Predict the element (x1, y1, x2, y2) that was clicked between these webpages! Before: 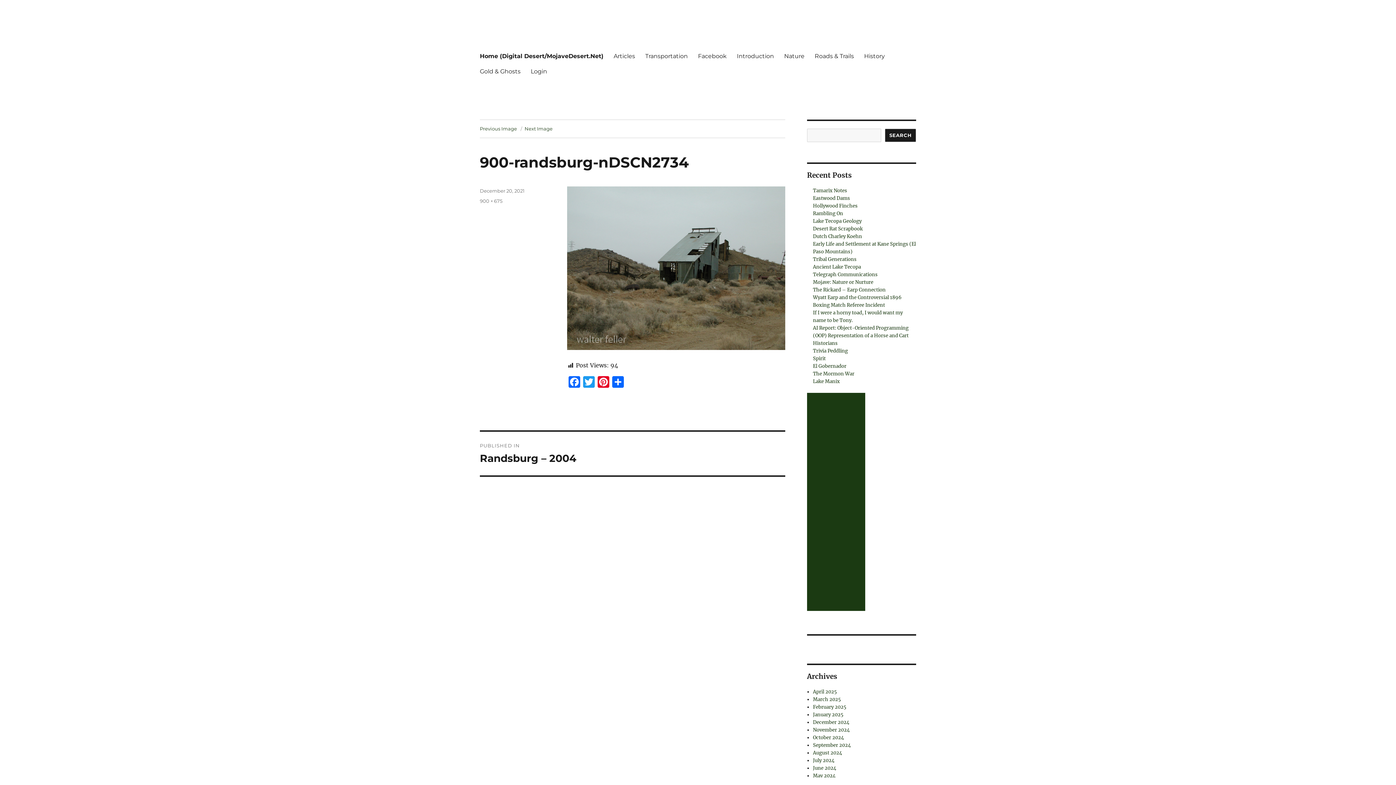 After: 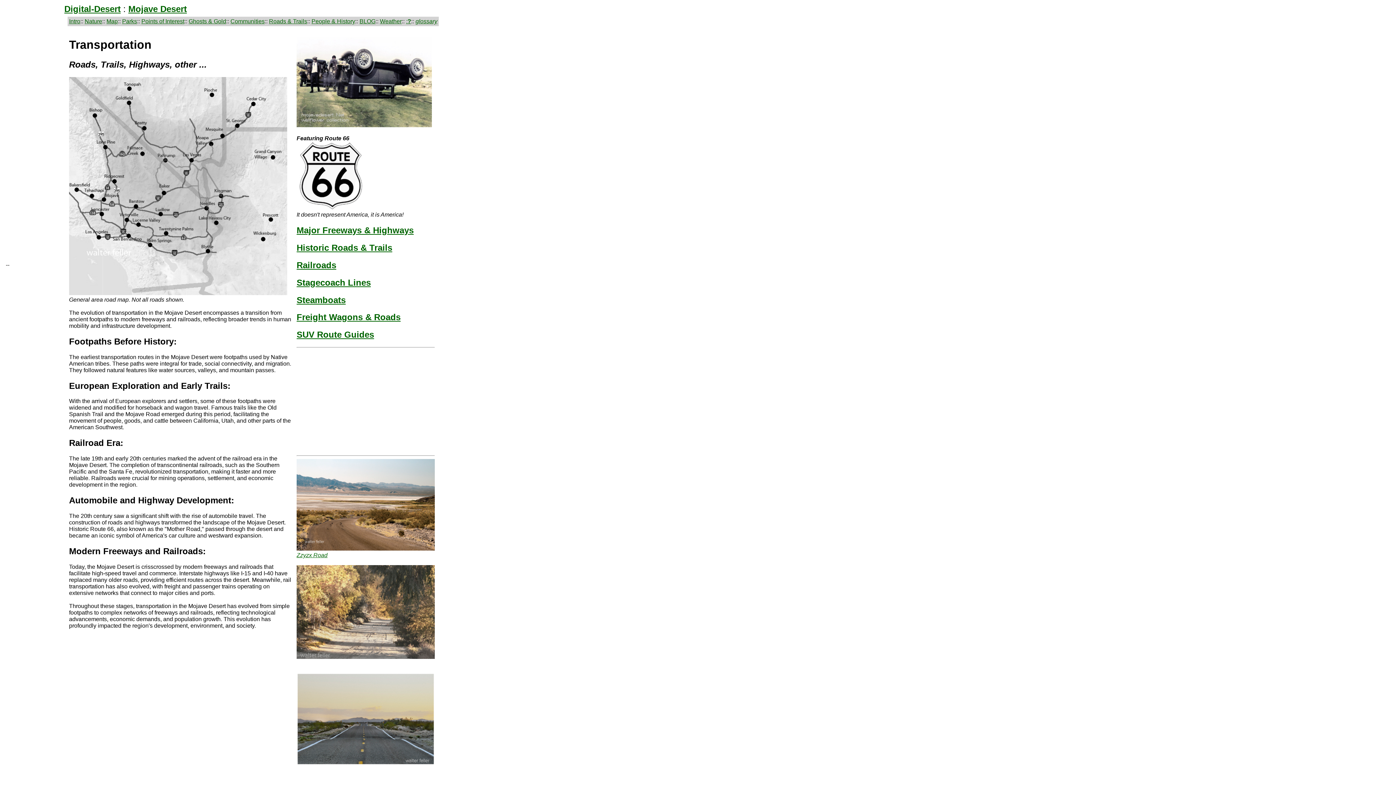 Action: label: Roads & Trails bbox: (809, 48, 859, 63)